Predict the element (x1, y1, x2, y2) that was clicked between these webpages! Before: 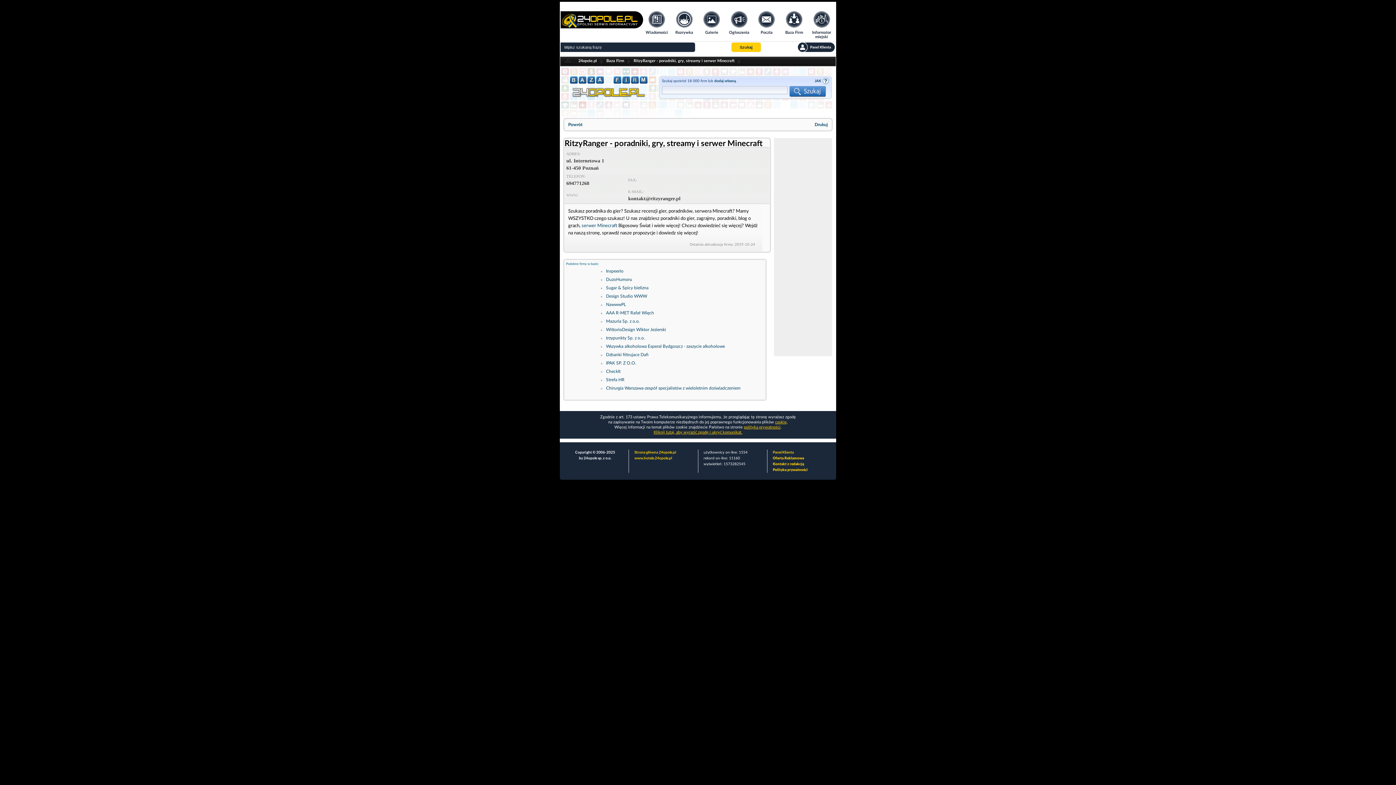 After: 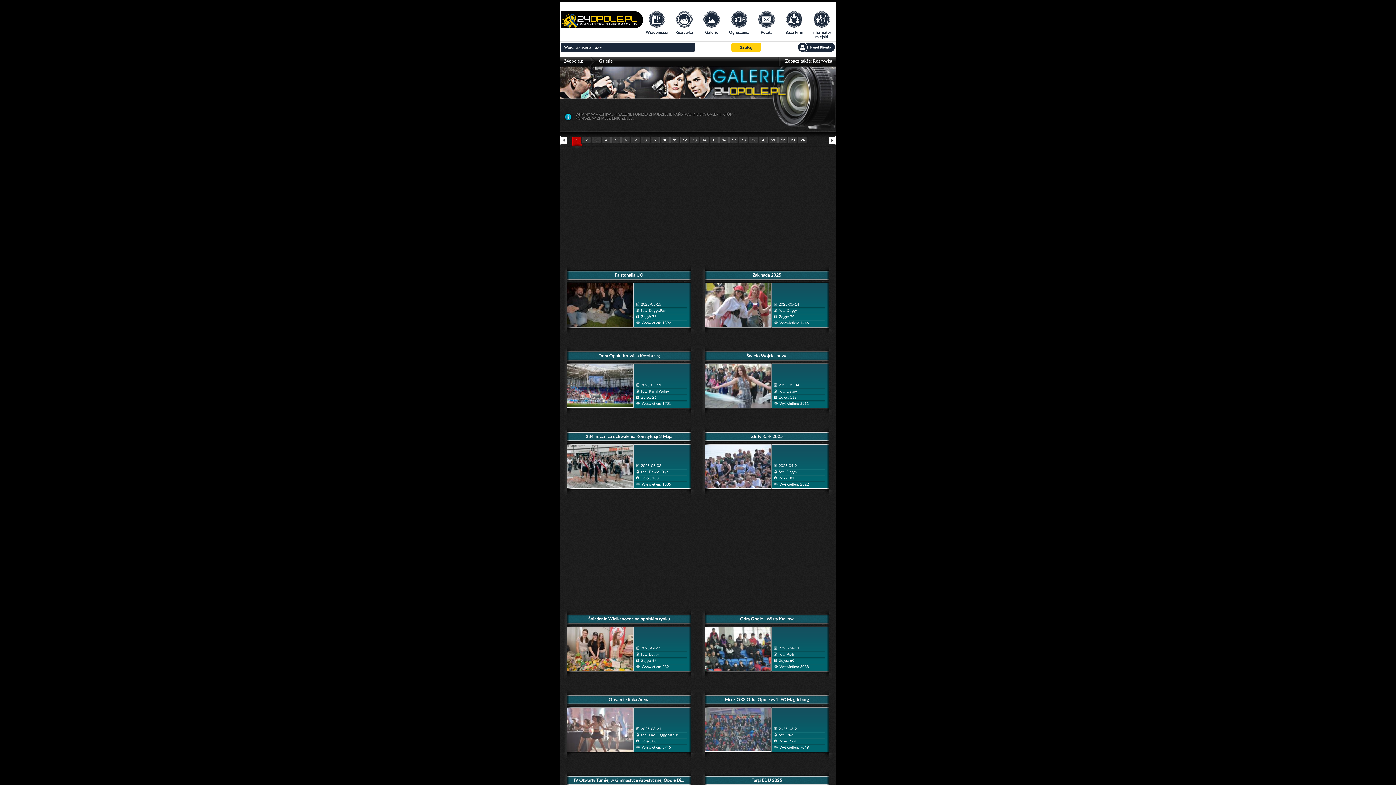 Action: label: Galerie bbox: (698, 11, 725, 34)